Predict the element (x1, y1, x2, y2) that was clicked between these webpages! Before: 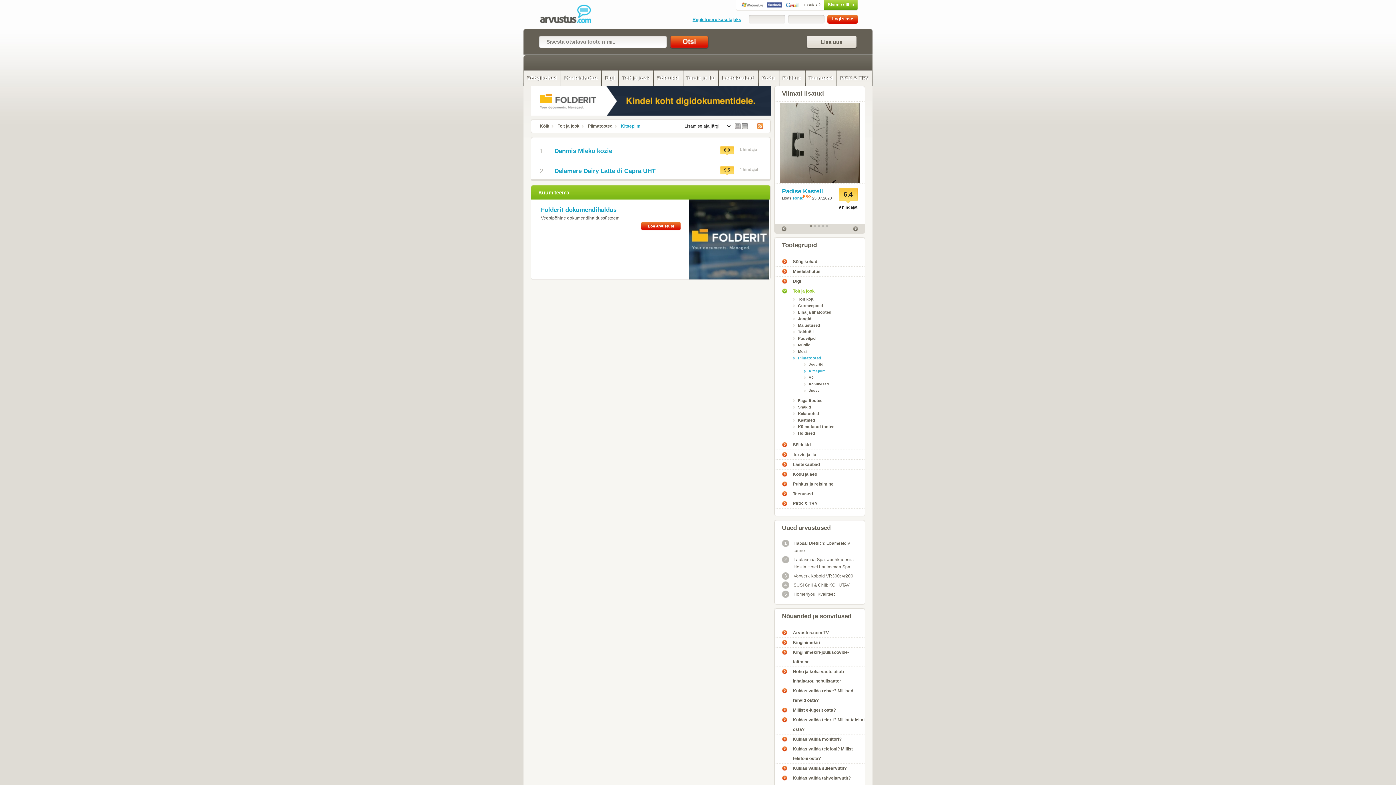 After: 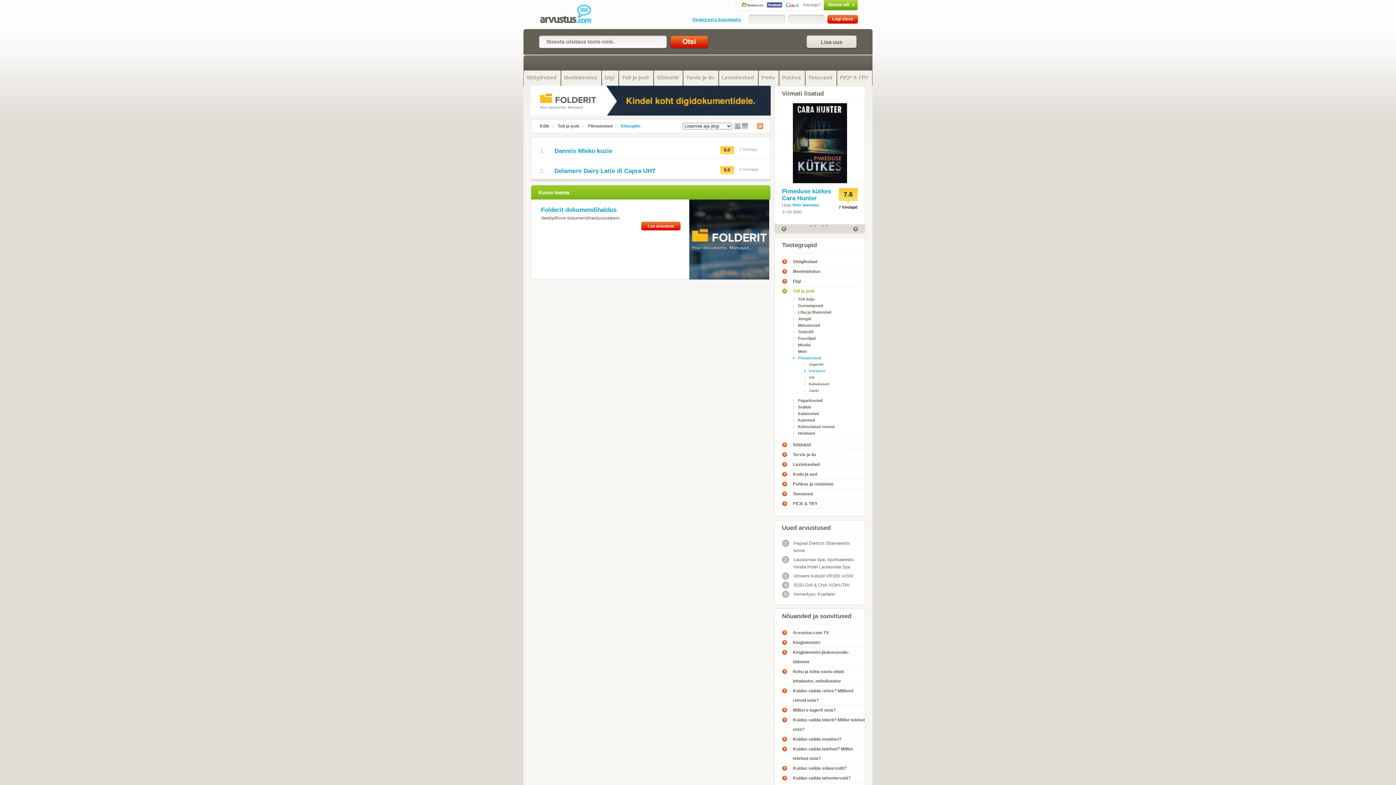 Action: bbox: (818, 225, 820, 227) label: 3